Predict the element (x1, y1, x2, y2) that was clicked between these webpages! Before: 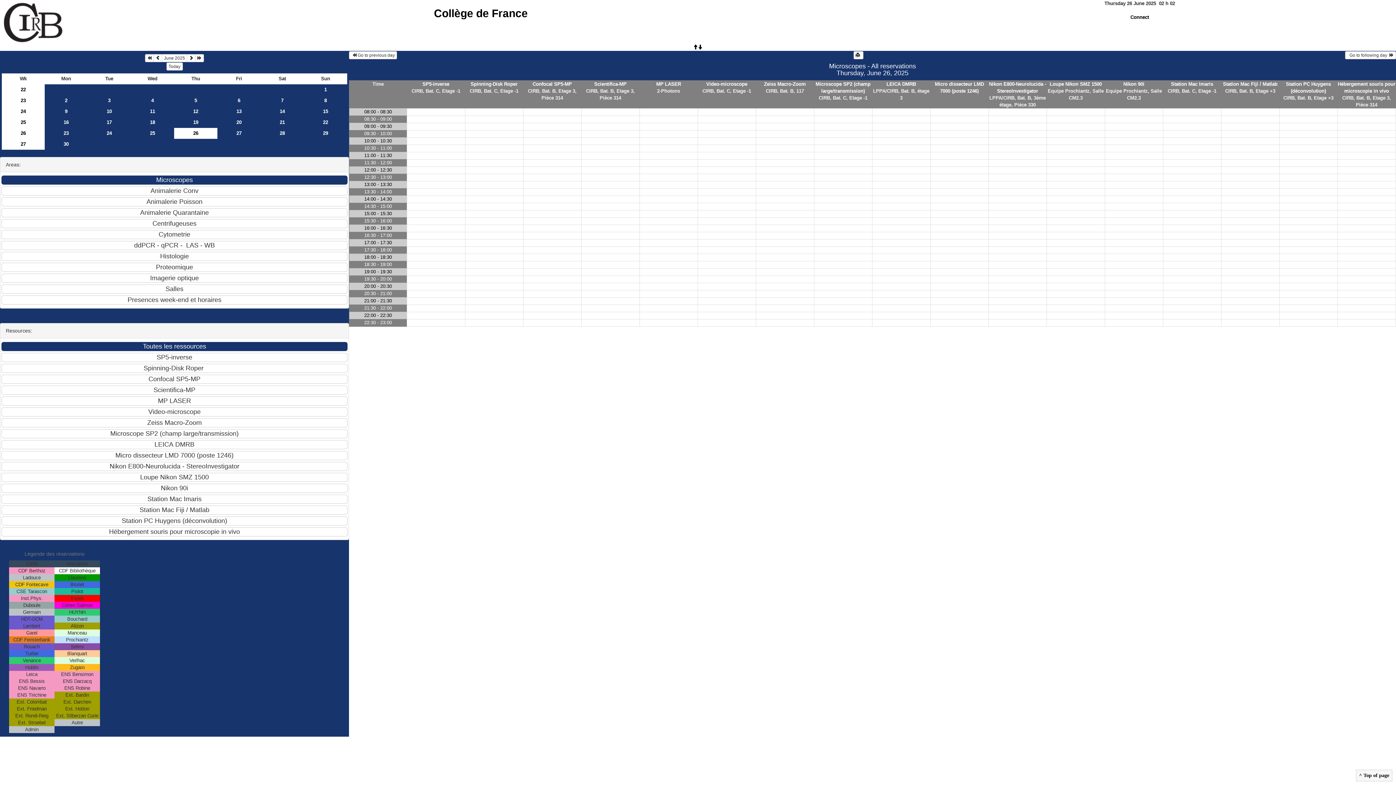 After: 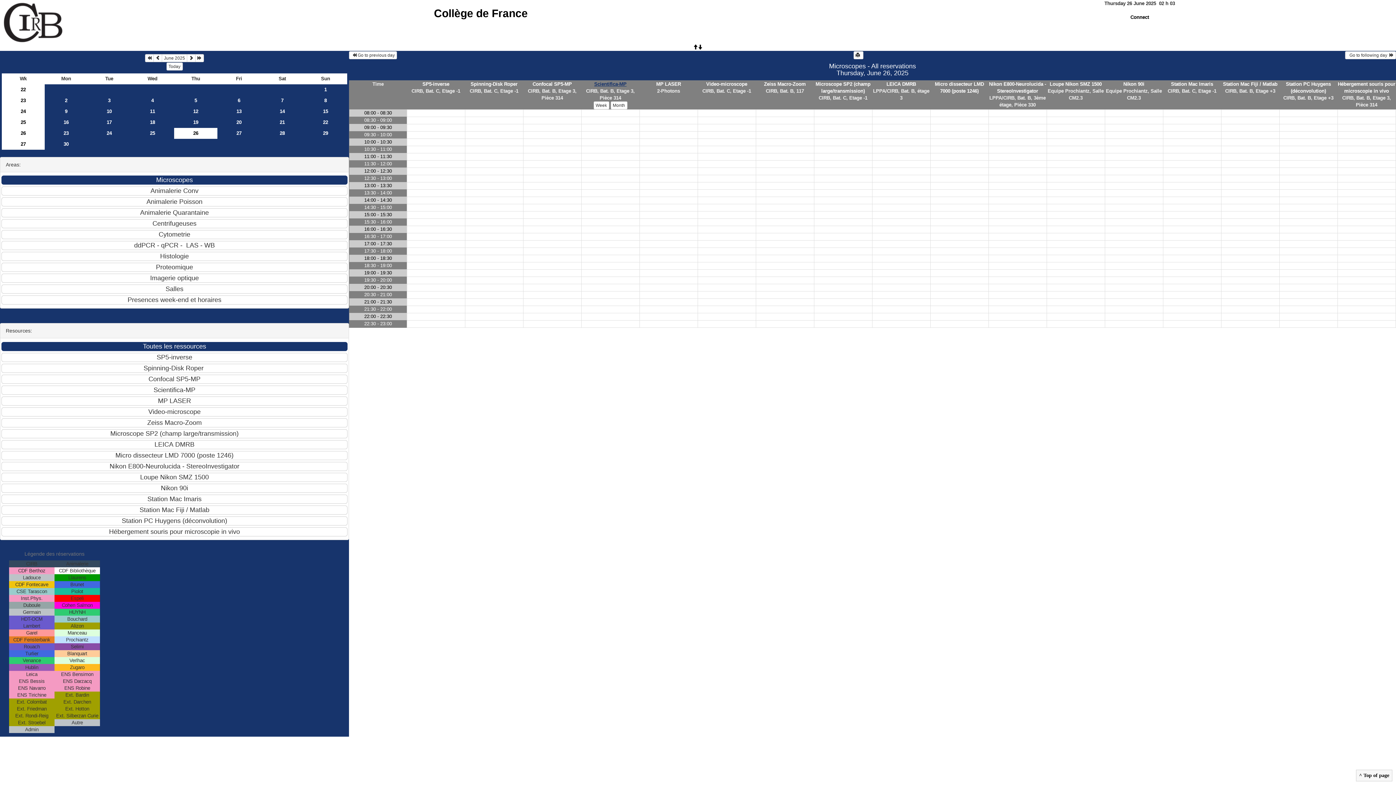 Action: label: Scientifica-MP bbox: (594, 81, 626, 86)